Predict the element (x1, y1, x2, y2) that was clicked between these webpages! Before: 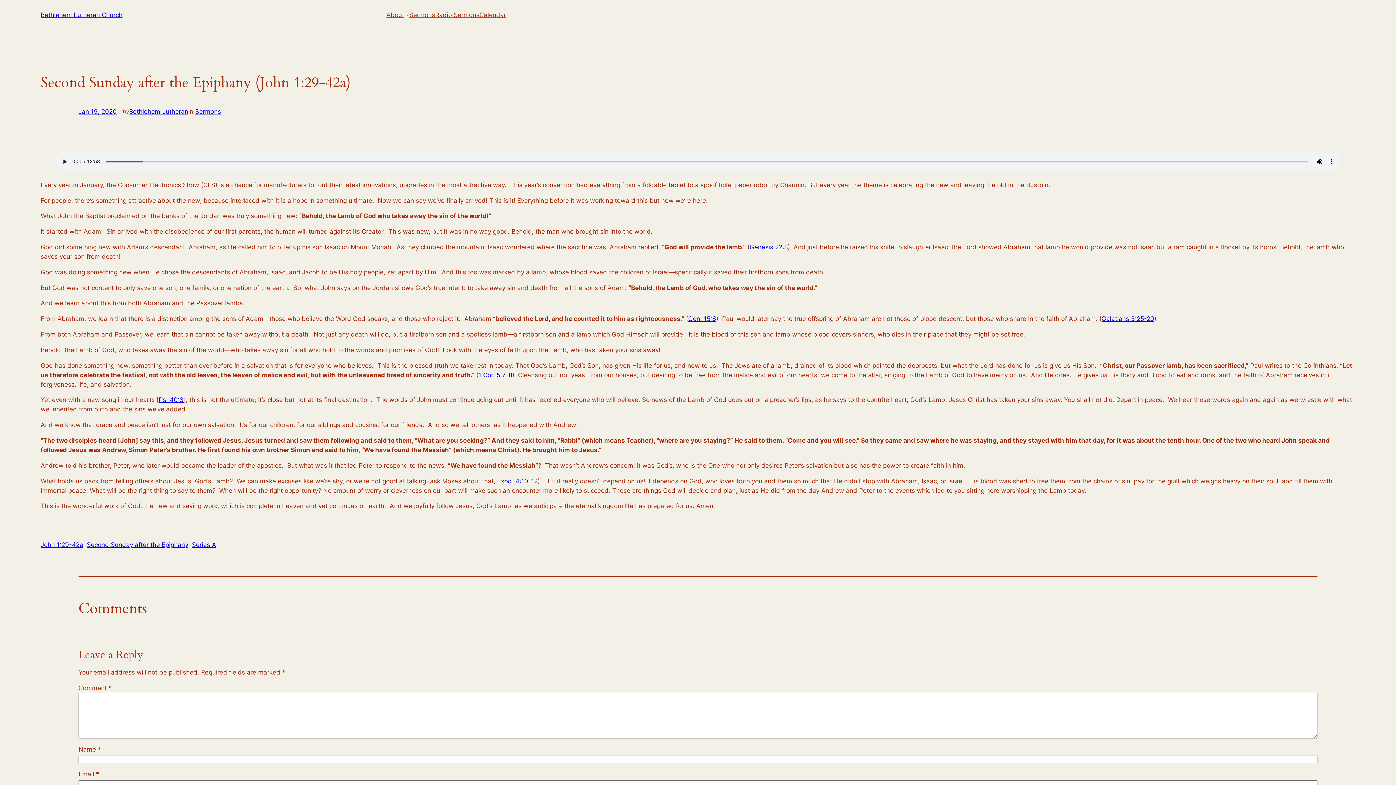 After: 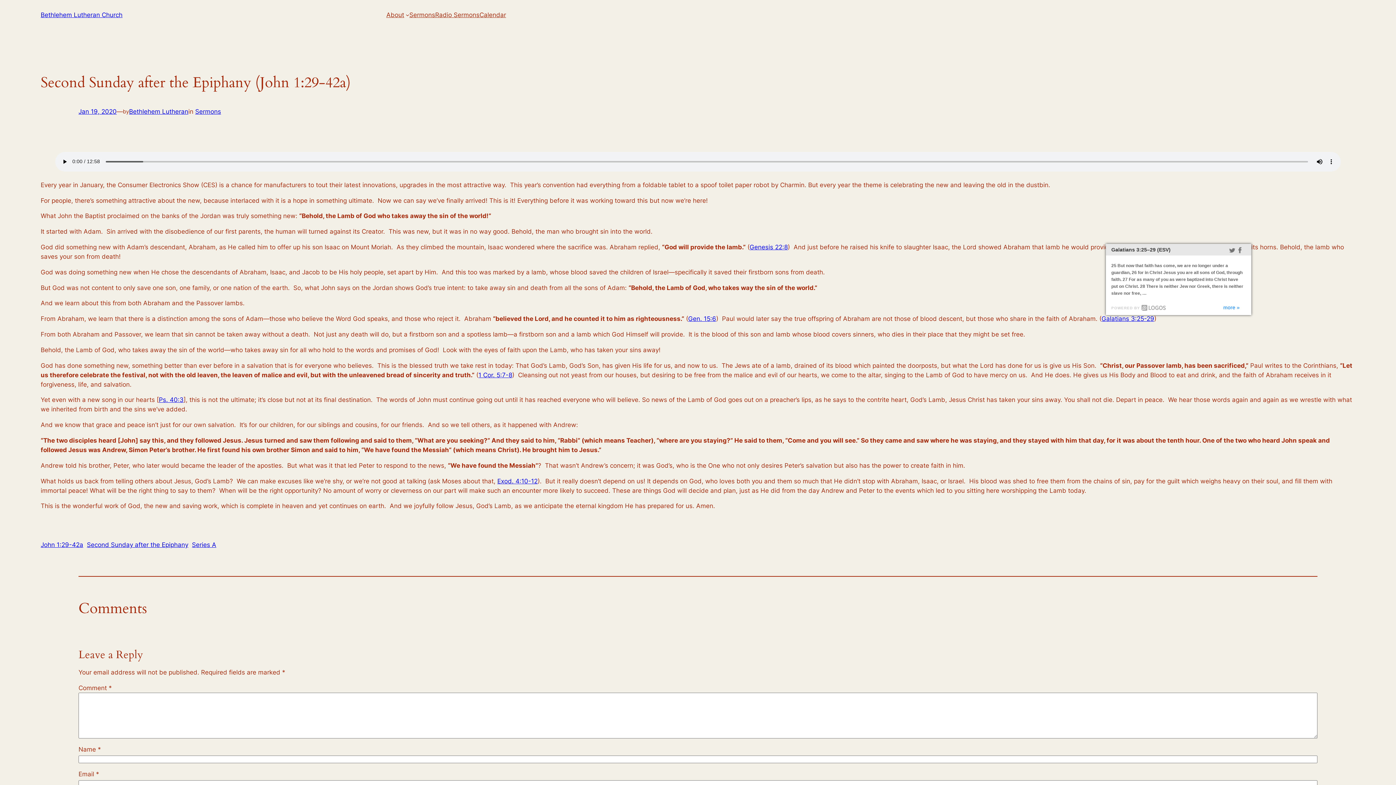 Action: bbox: (1101, 315, 1154, 322) label: Galatians 3:25-29